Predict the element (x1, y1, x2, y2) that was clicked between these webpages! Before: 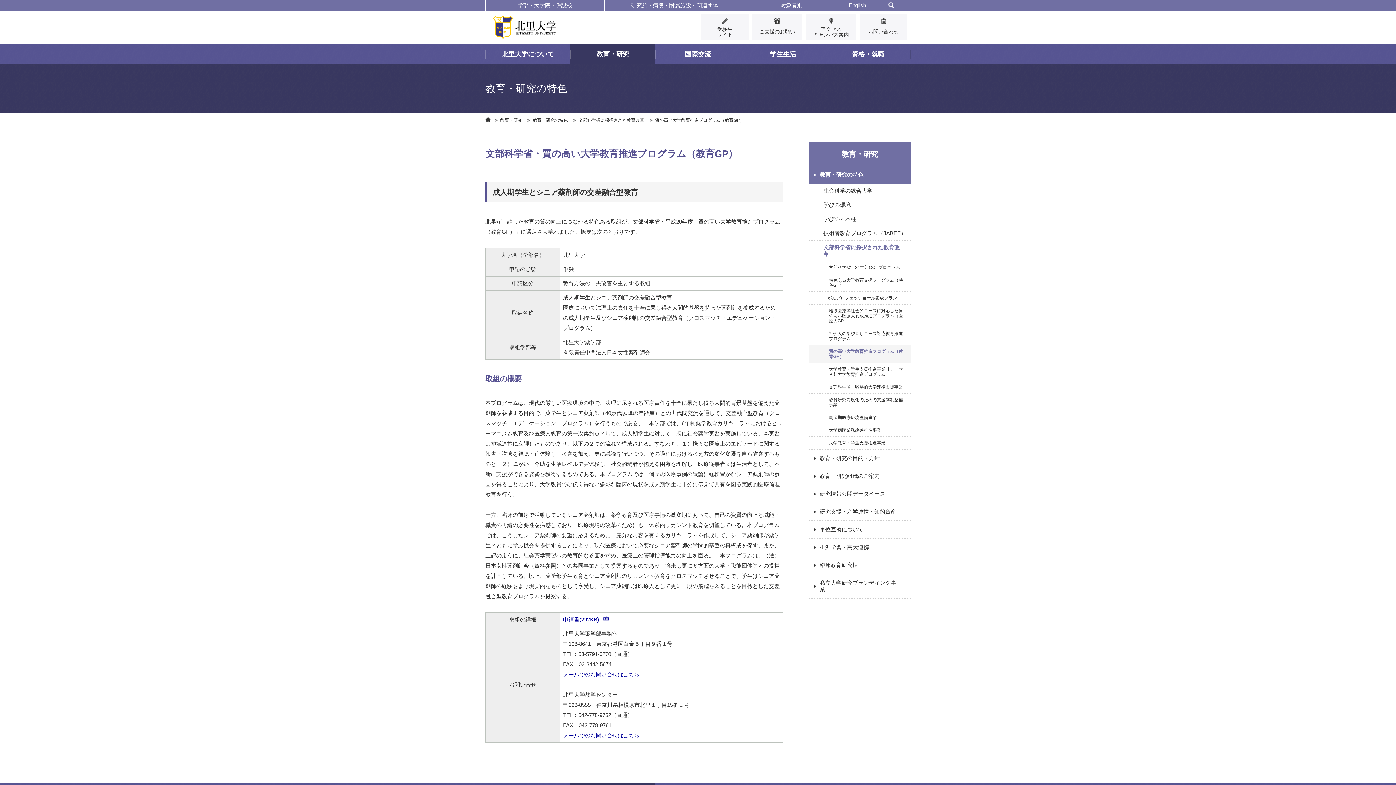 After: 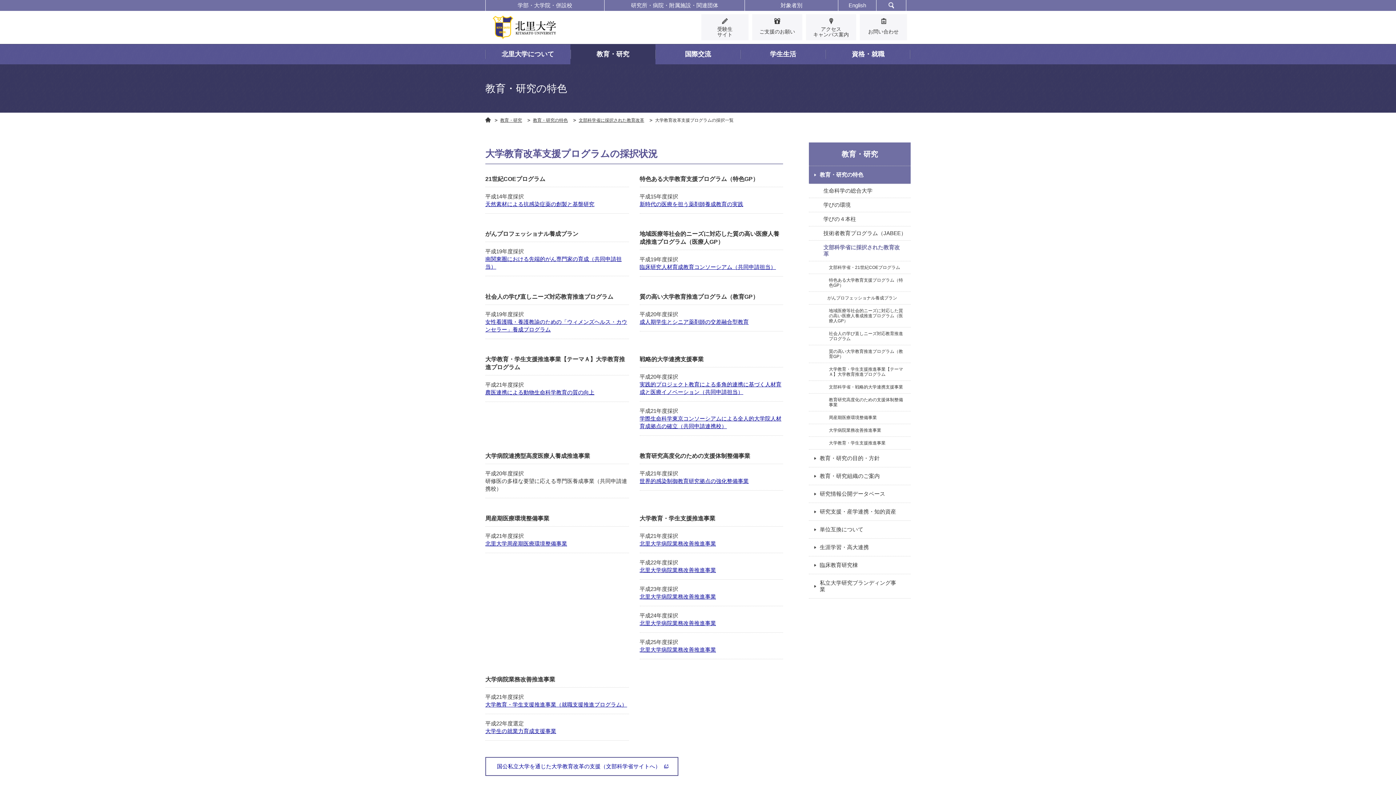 Action: label: 文部科学省に採択された教育改革 bbox: (809, 240, 910, 261)